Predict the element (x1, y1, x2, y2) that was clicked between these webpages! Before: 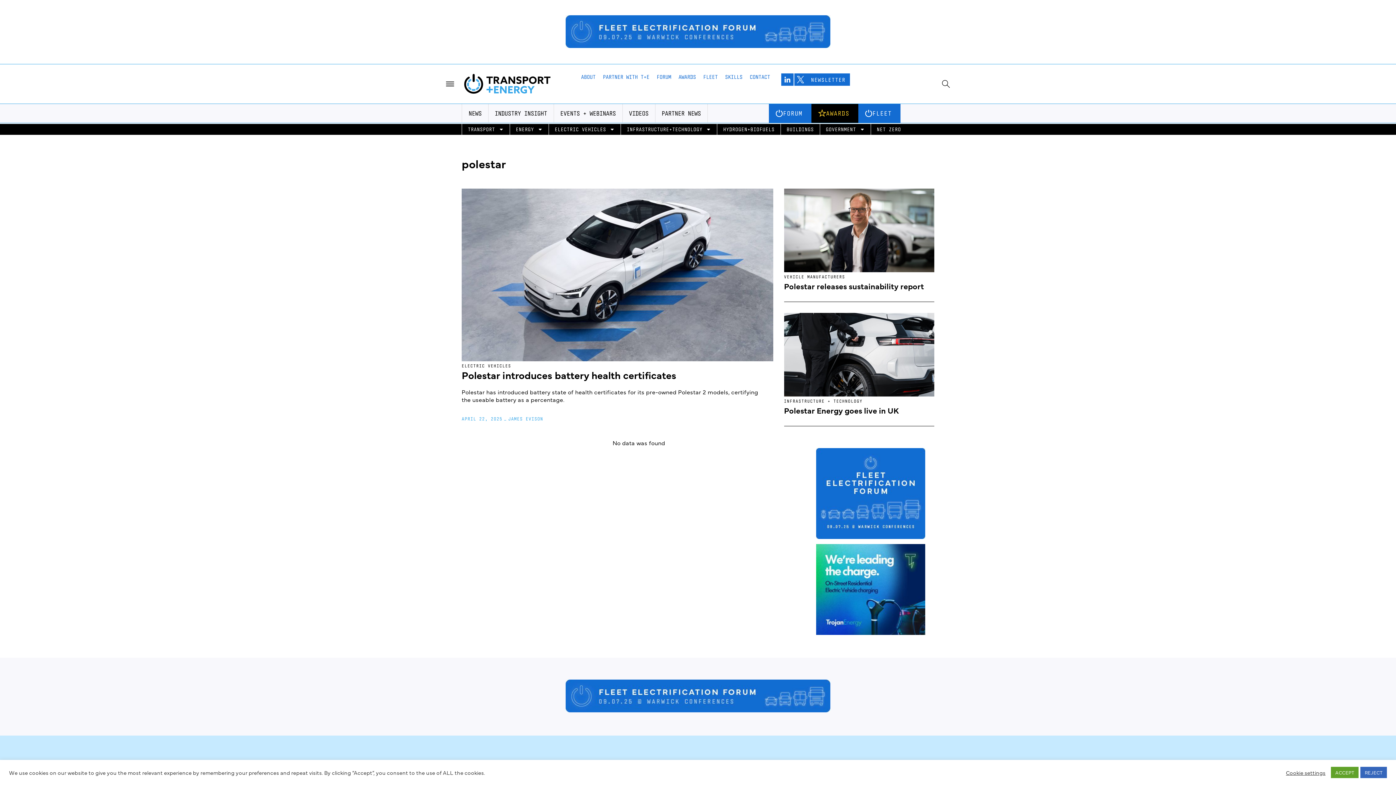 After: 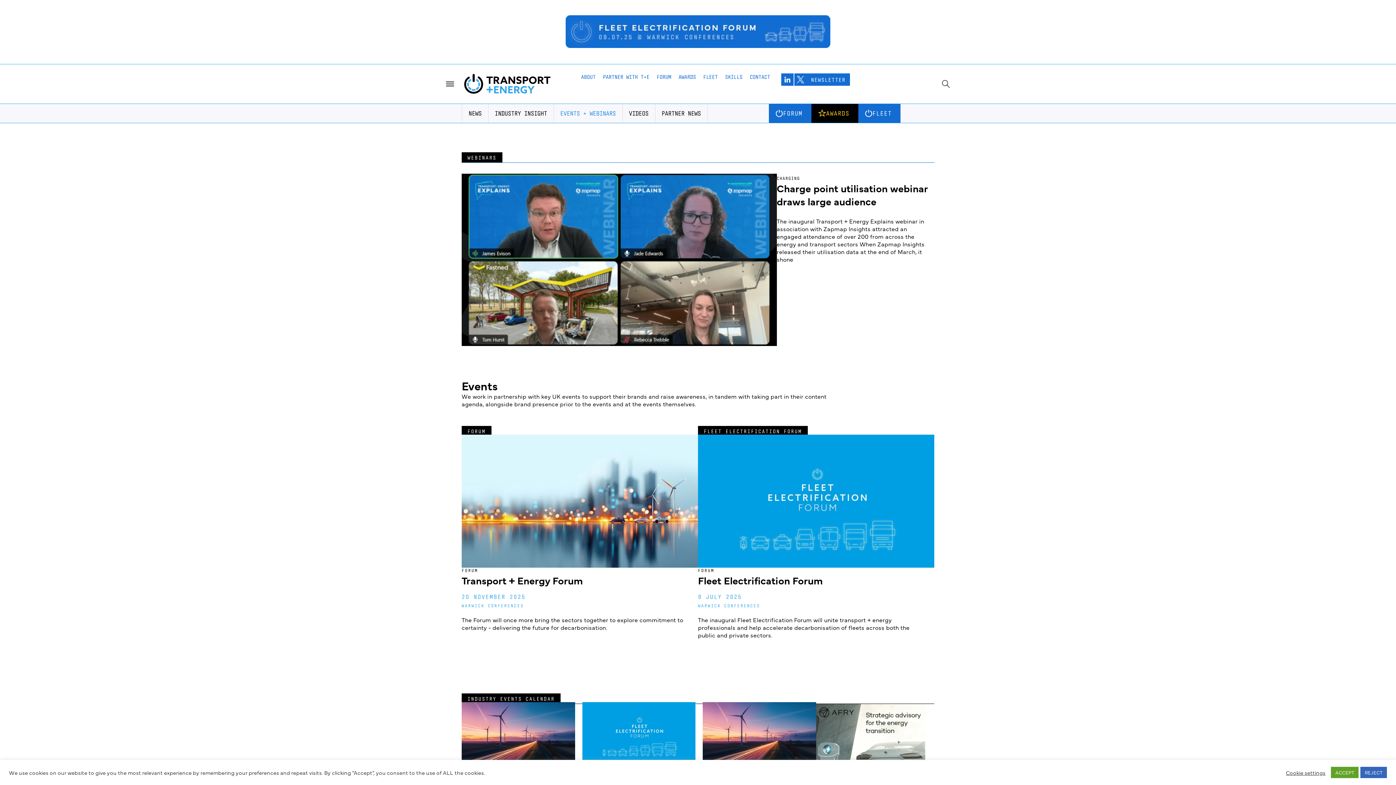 Action: bbox: (560, 104, 616, 122) label: EVENTS + WEBINARS